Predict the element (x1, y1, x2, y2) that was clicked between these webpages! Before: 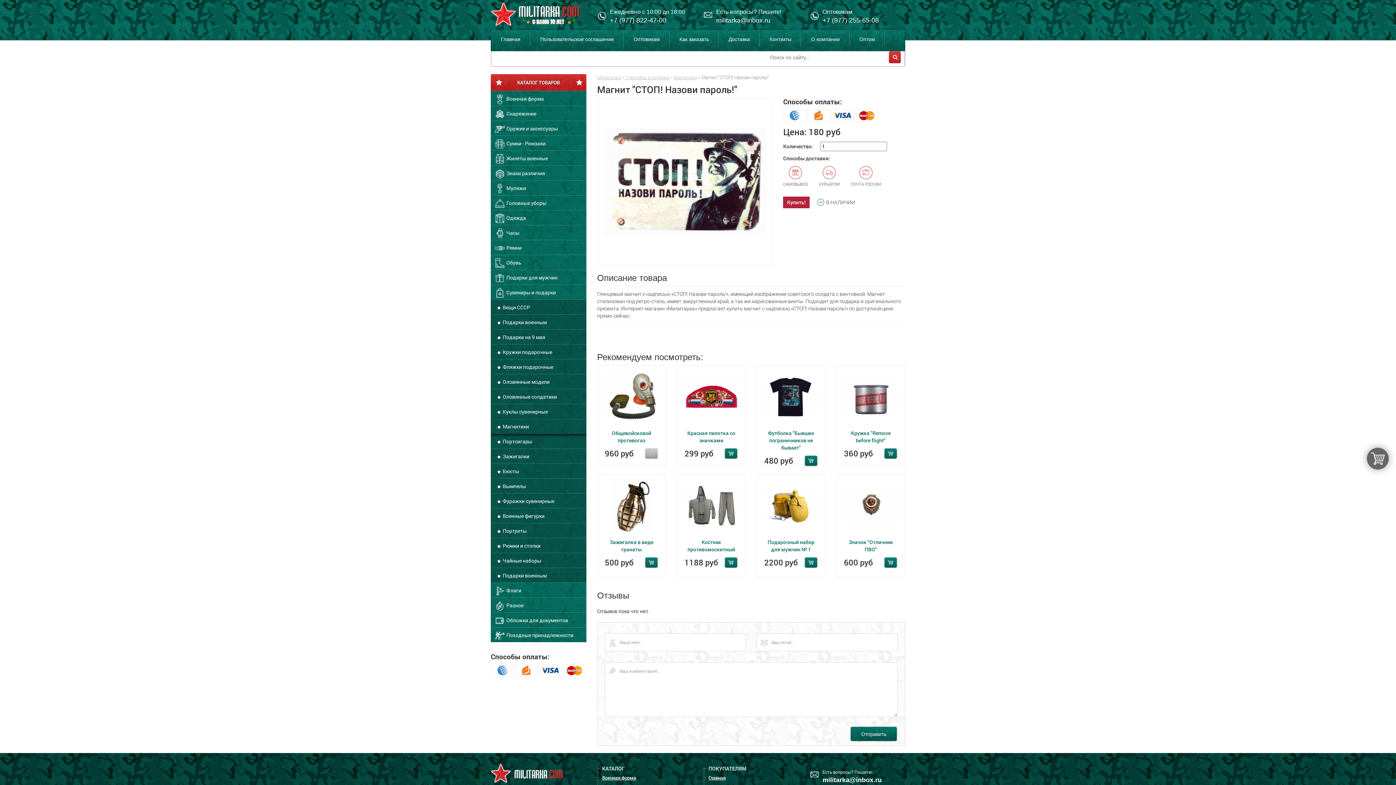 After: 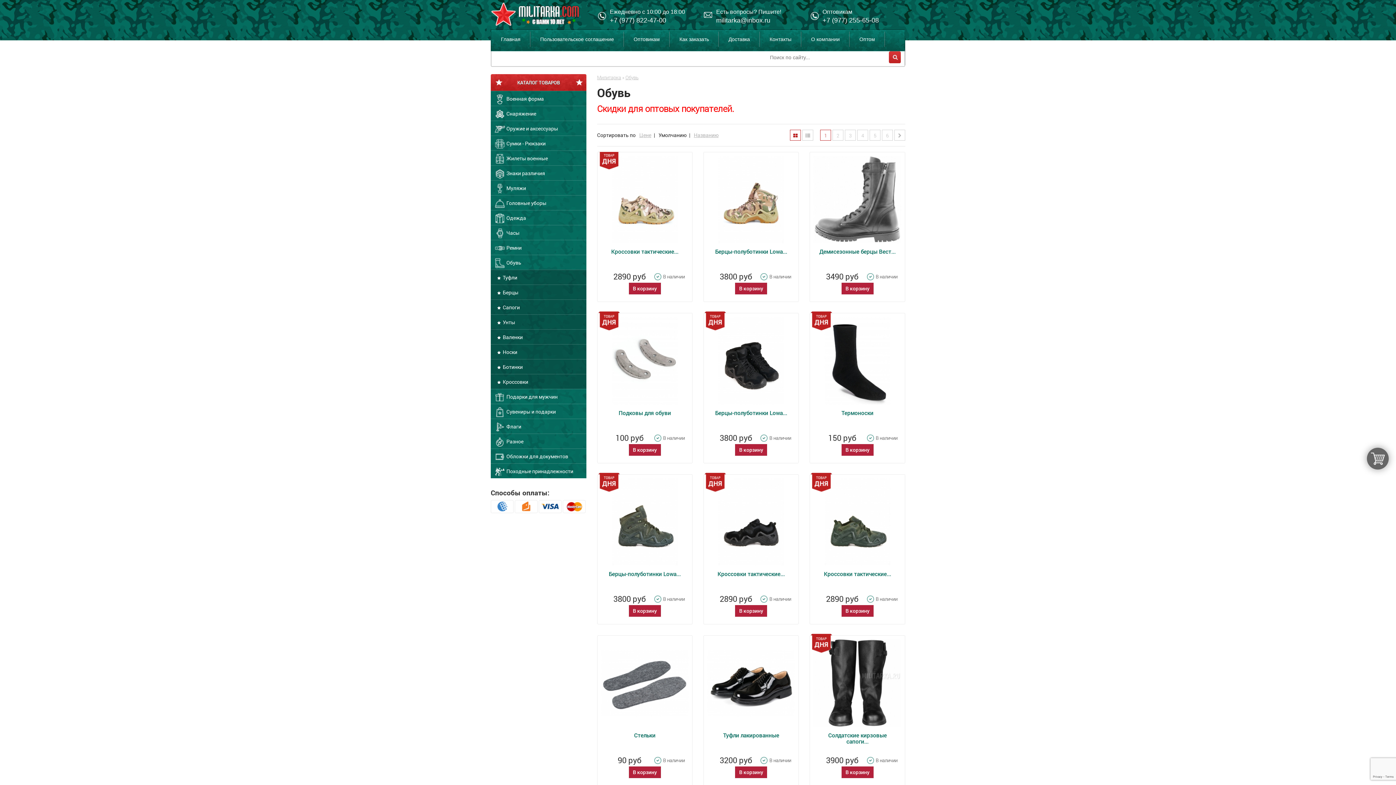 Action: label:  Обувь bbox: (490, 254, 586, 269)